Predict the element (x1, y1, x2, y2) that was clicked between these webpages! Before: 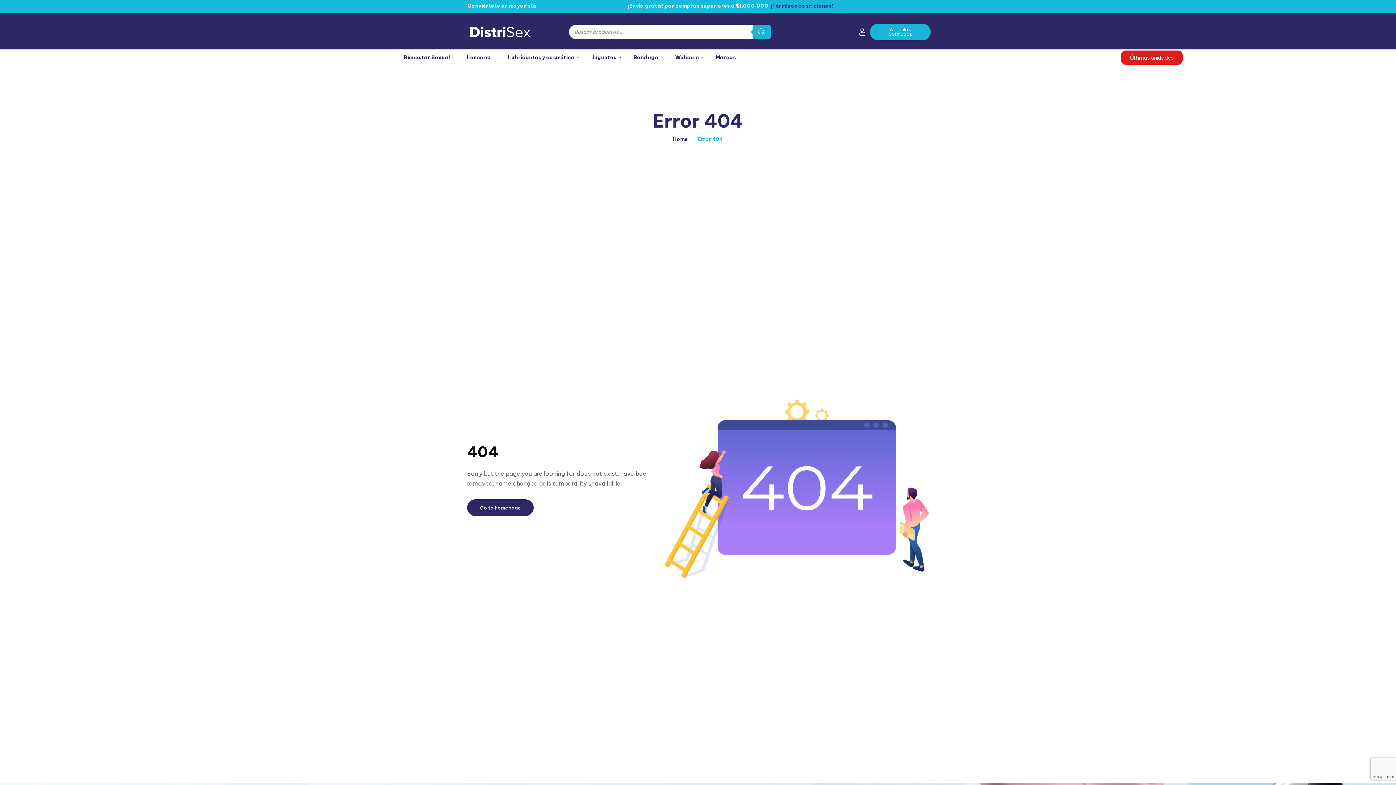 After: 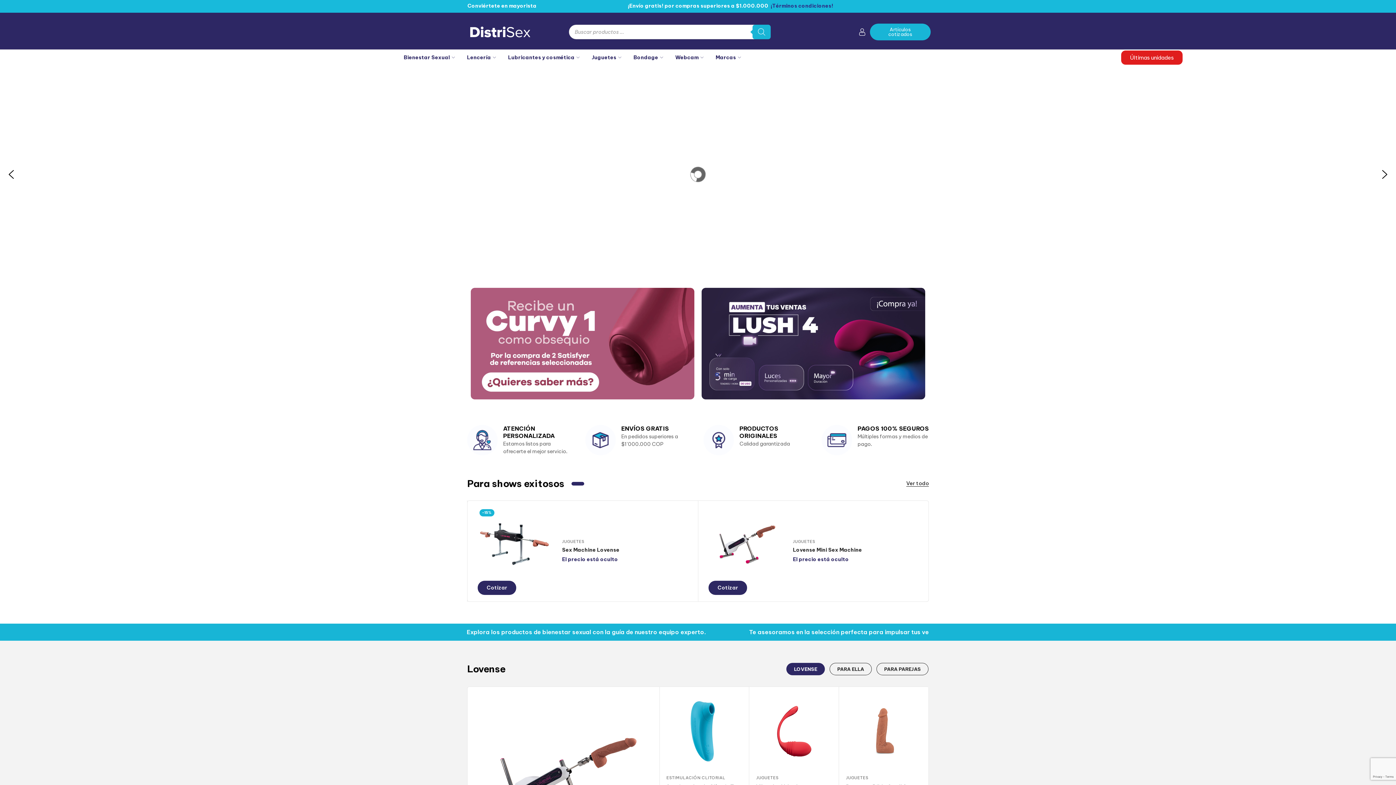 Action: bbox: (467, 499, 533, 516) label: Go to homepage